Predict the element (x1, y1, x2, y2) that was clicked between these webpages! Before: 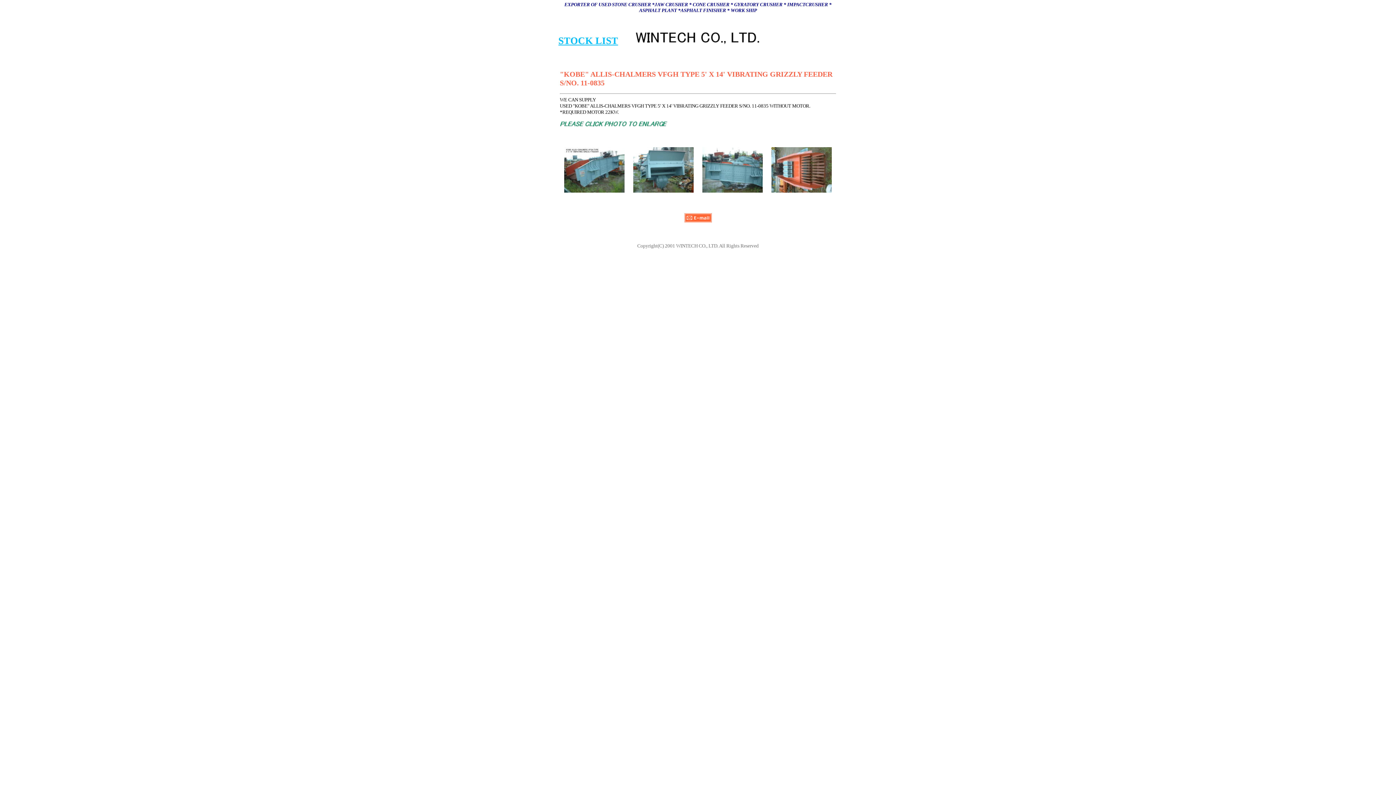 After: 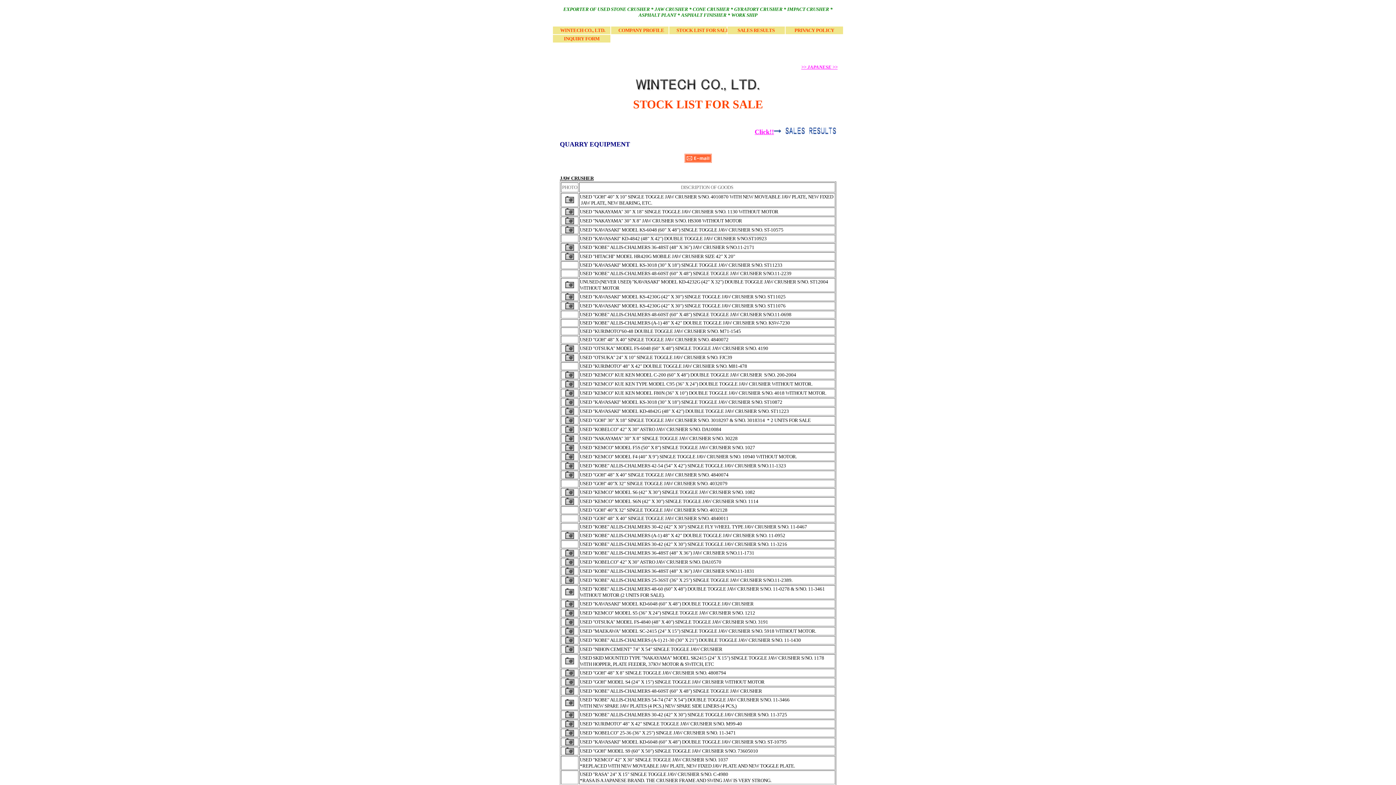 Action: bbox: (558, 35, 618, 46) label: STOCK LIST